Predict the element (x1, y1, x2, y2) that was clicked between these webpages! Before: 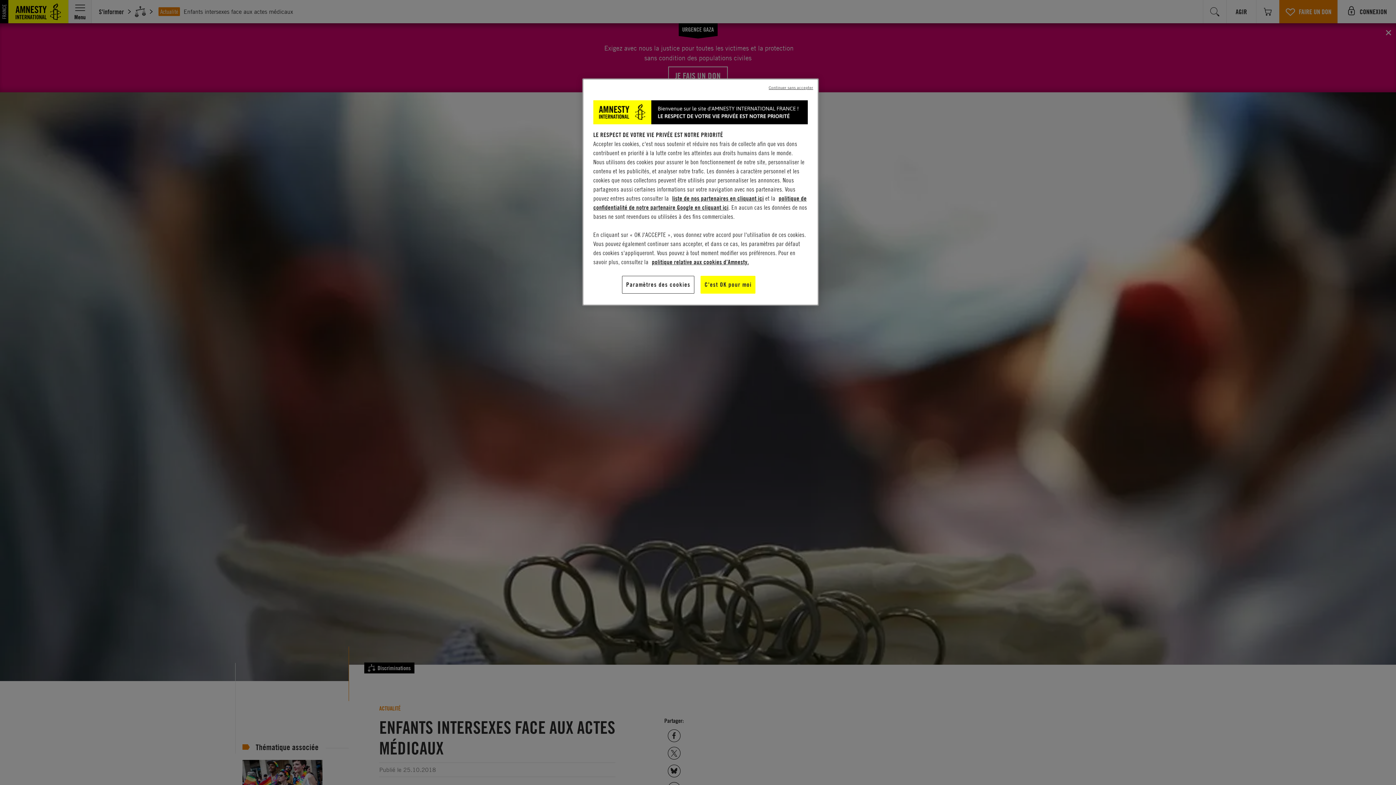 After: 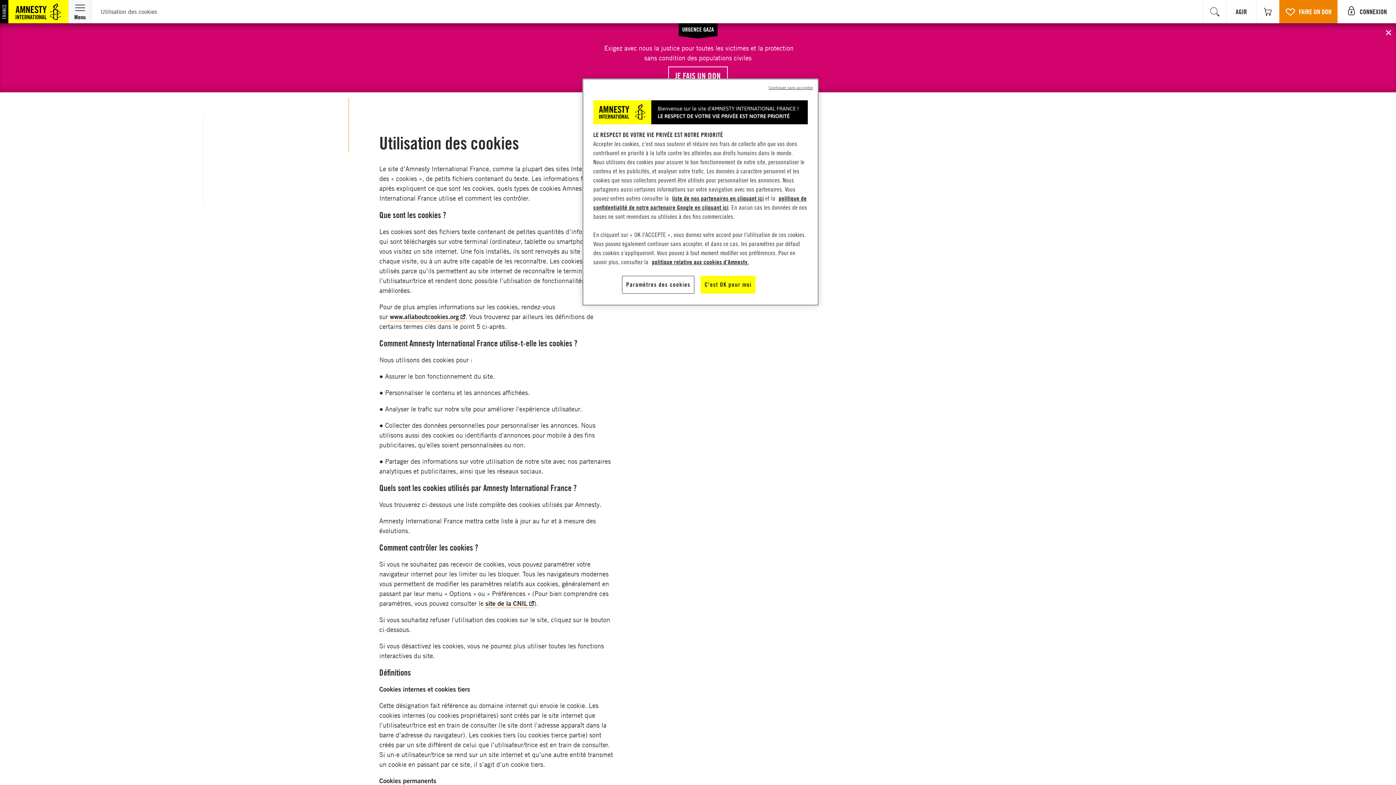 Action: label: liste de nos partenaires en cliquant ici bbox: (672, 194, 764, 202)